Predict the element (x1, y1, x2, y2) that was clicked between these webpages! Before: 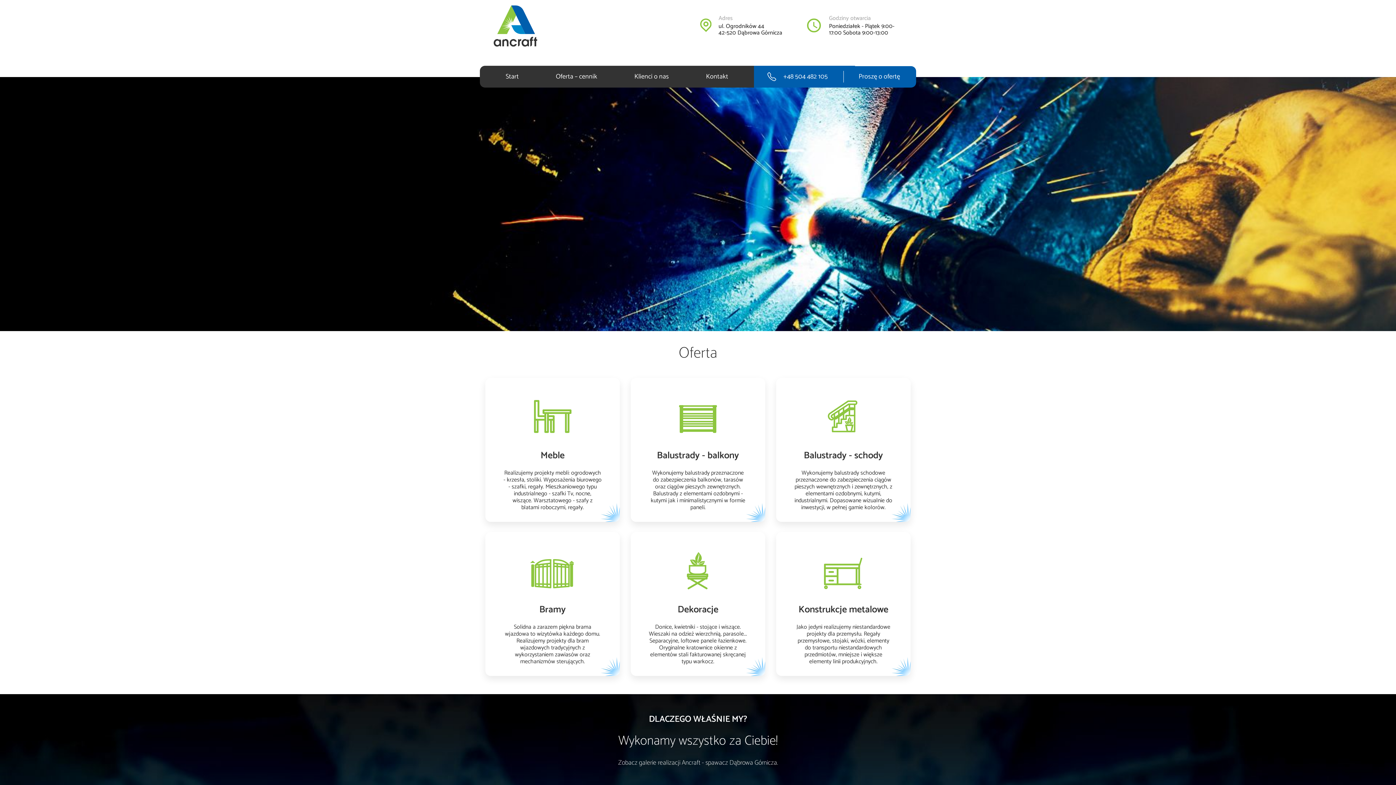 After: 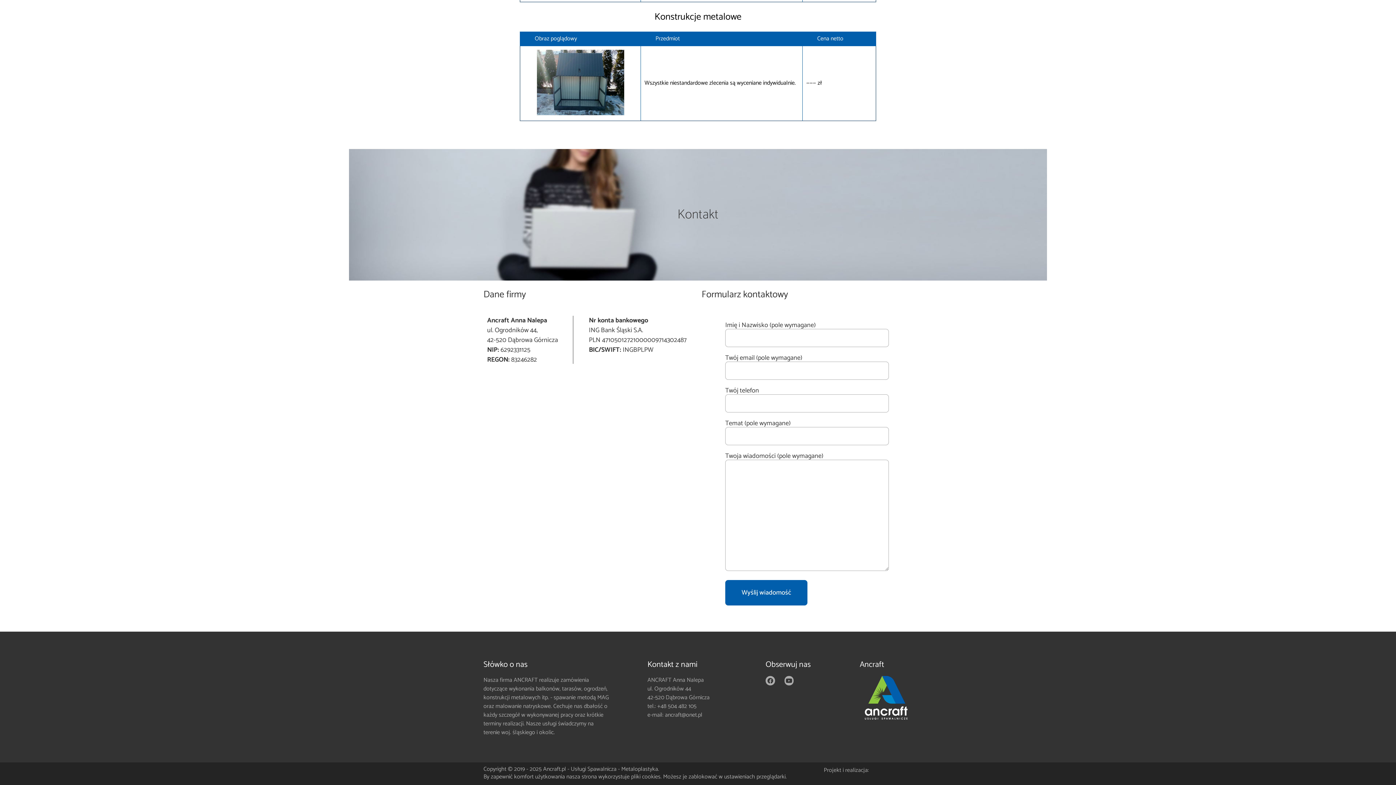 Action: label: Konstrukcje metalowe bbox: (798, 602, 888, 617)